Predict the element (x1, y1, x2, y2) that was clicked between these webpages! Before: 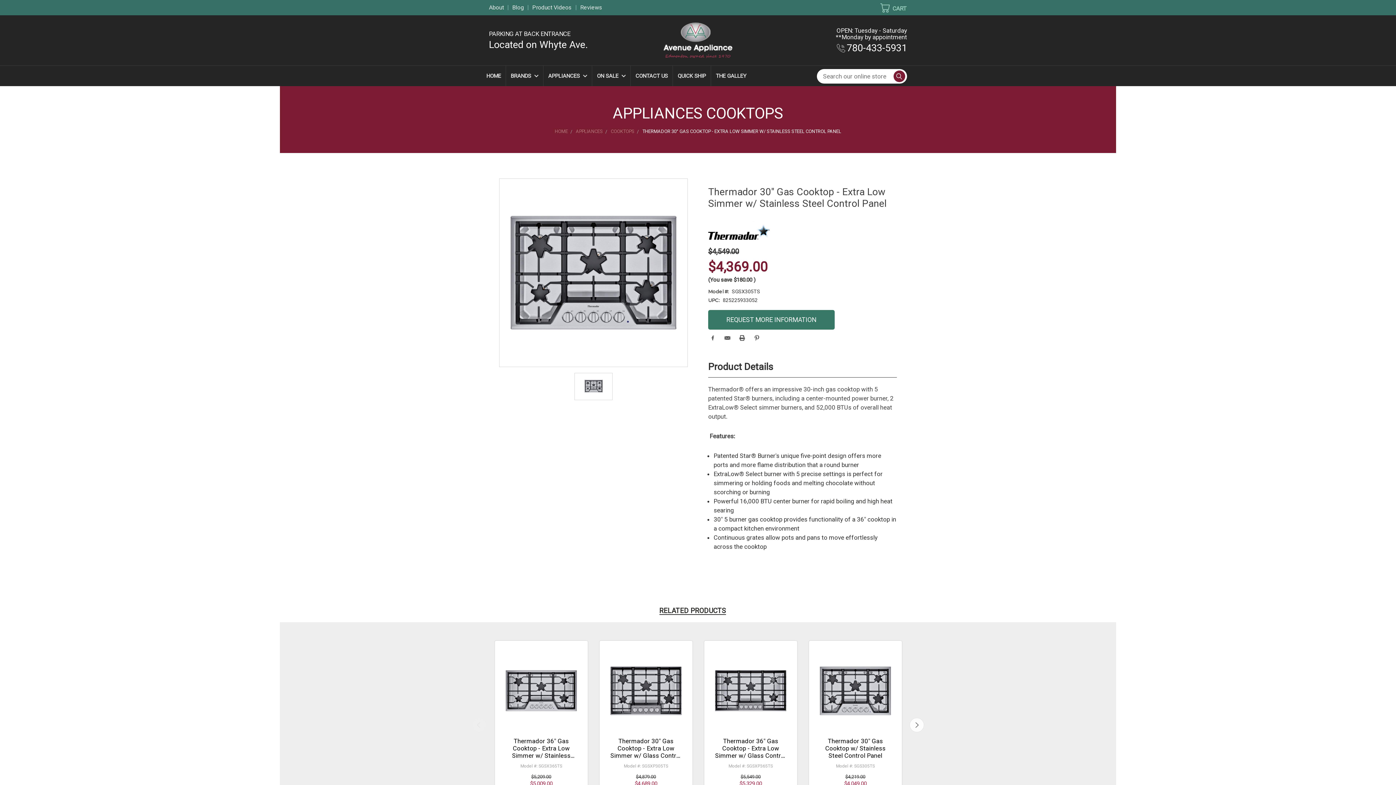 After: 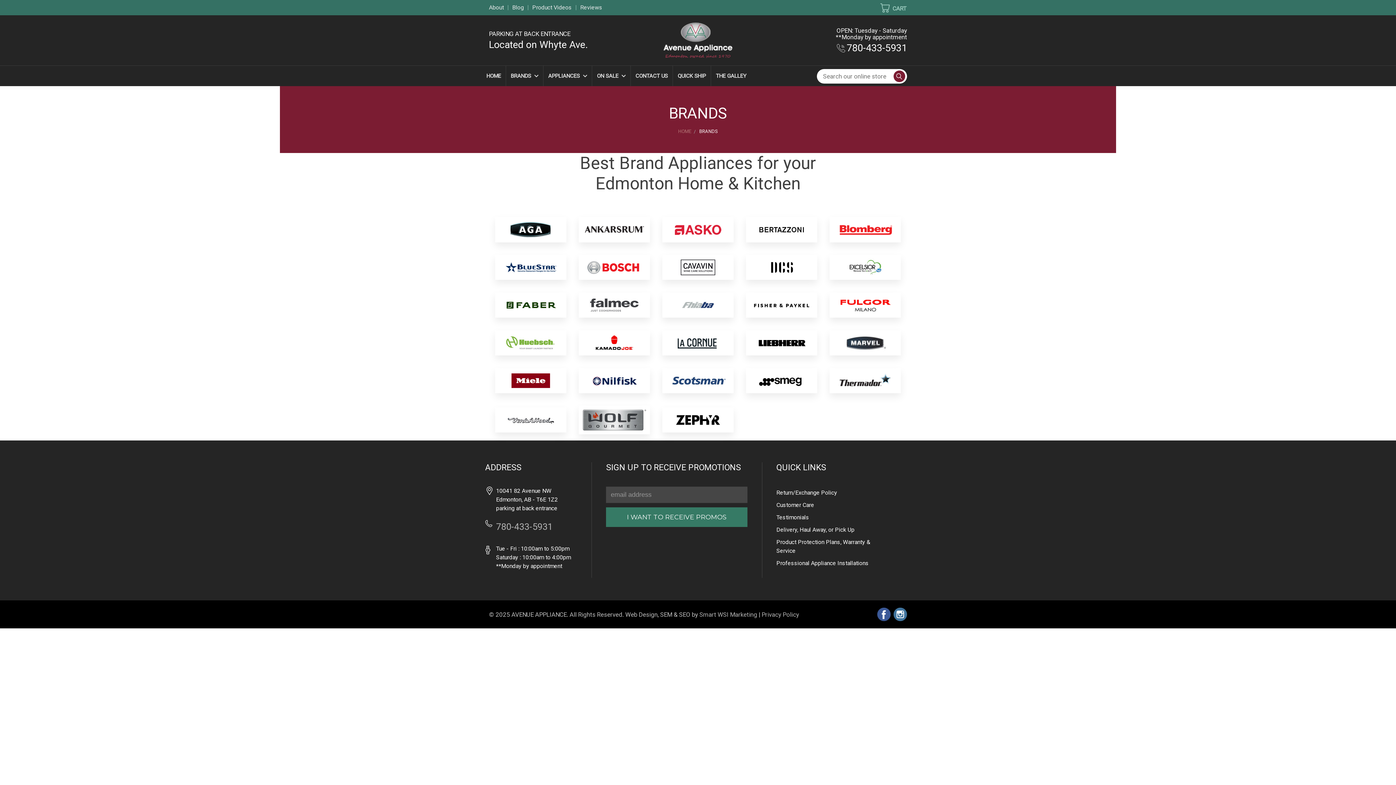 Action: label: BRANDS  bbox: (506, 65, 543, 86)